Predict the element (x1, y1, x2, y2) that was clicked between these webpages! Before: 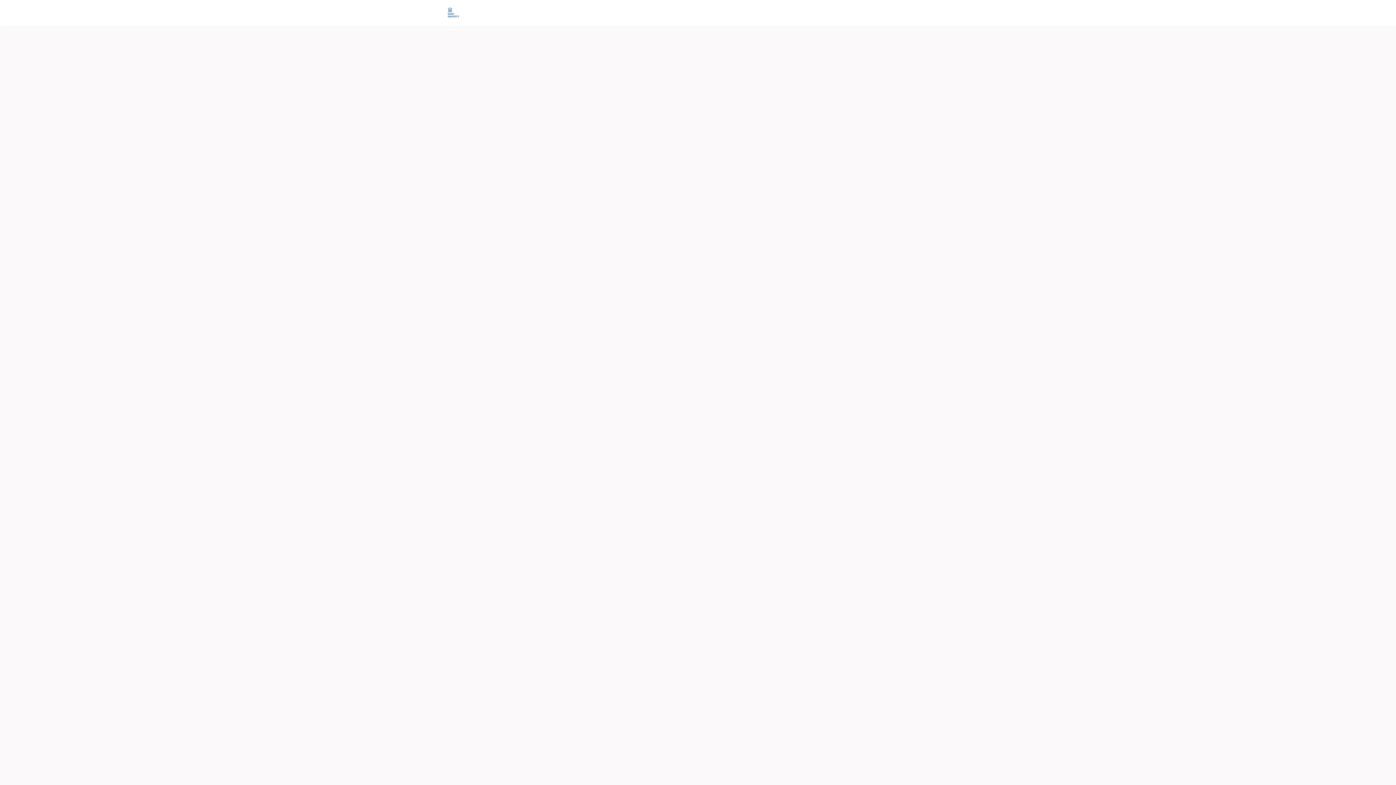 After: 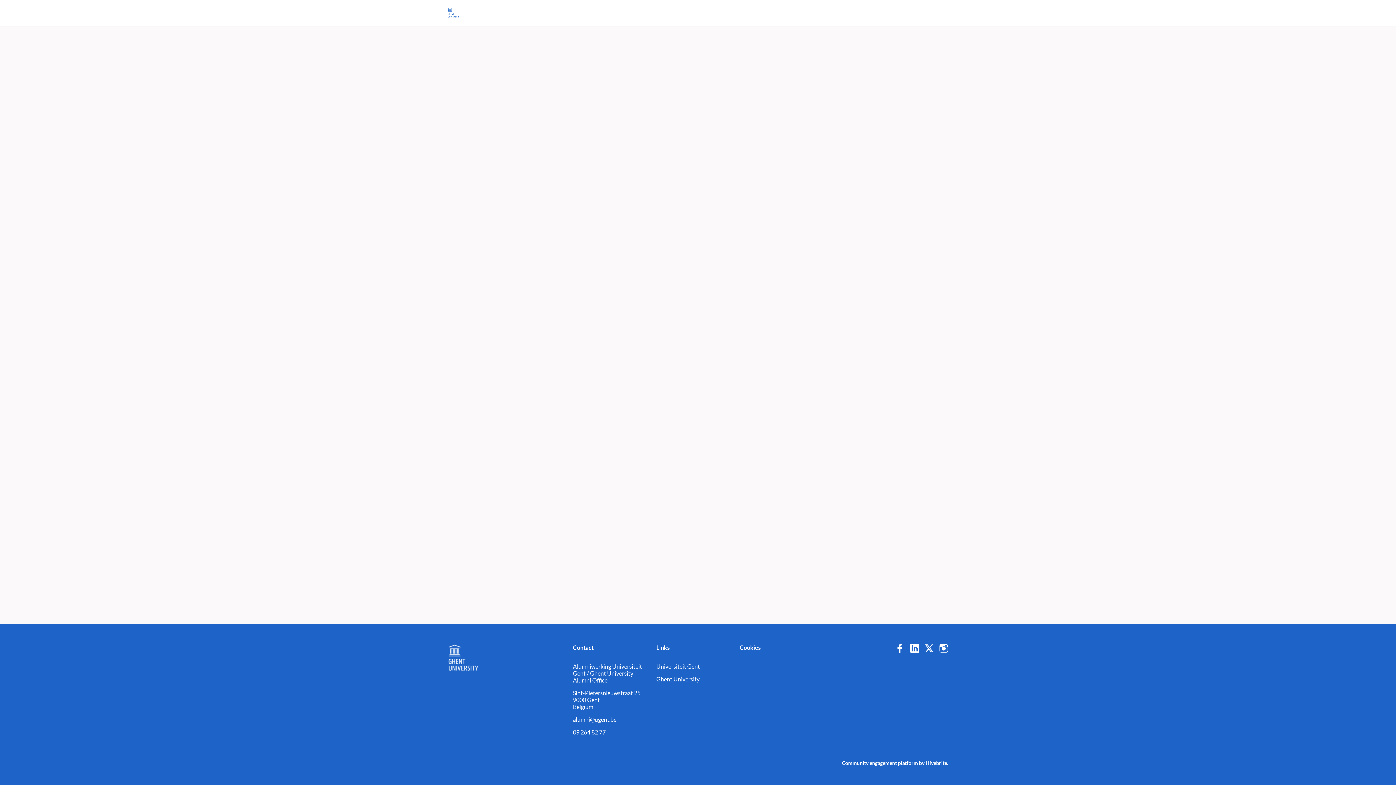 Action: bbox: (472, 0, 503, 26) label: Infinitum